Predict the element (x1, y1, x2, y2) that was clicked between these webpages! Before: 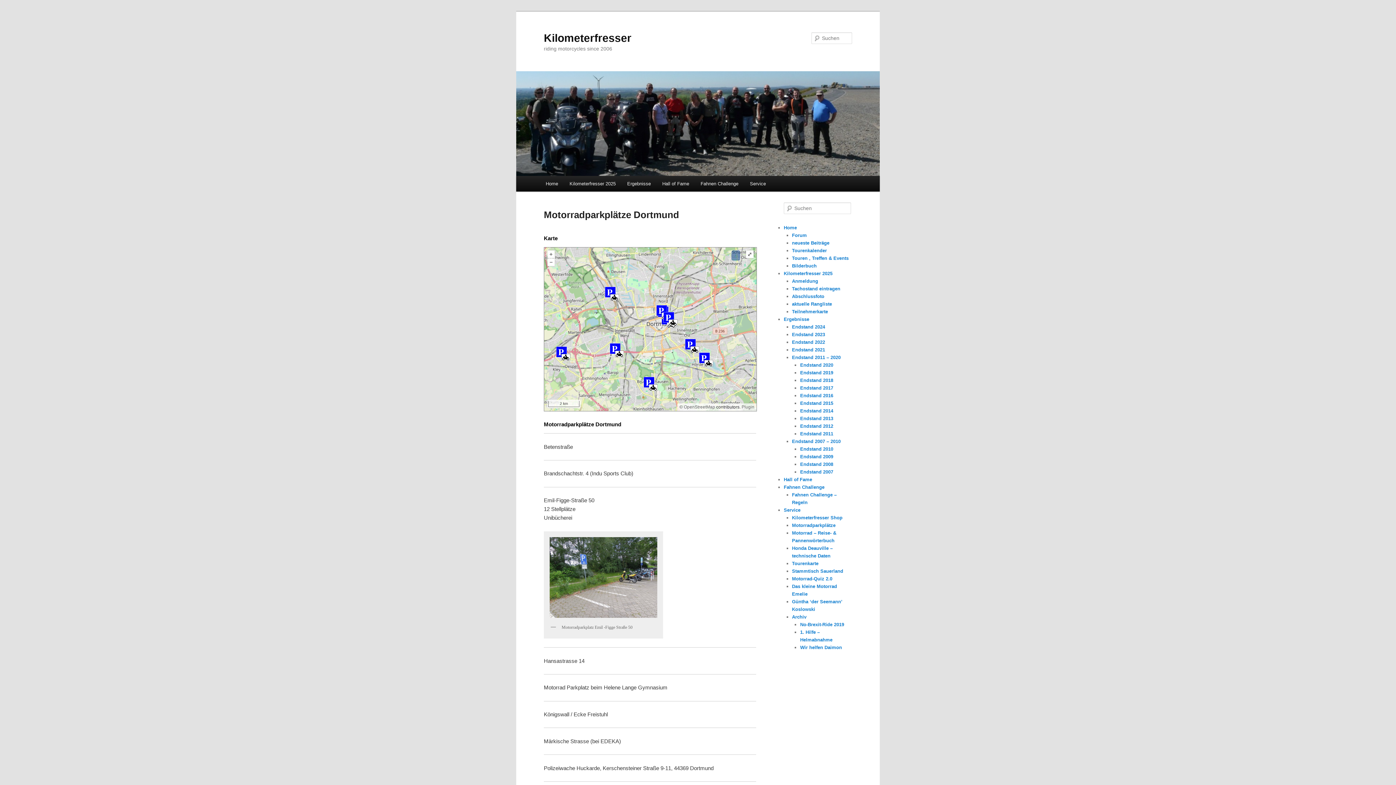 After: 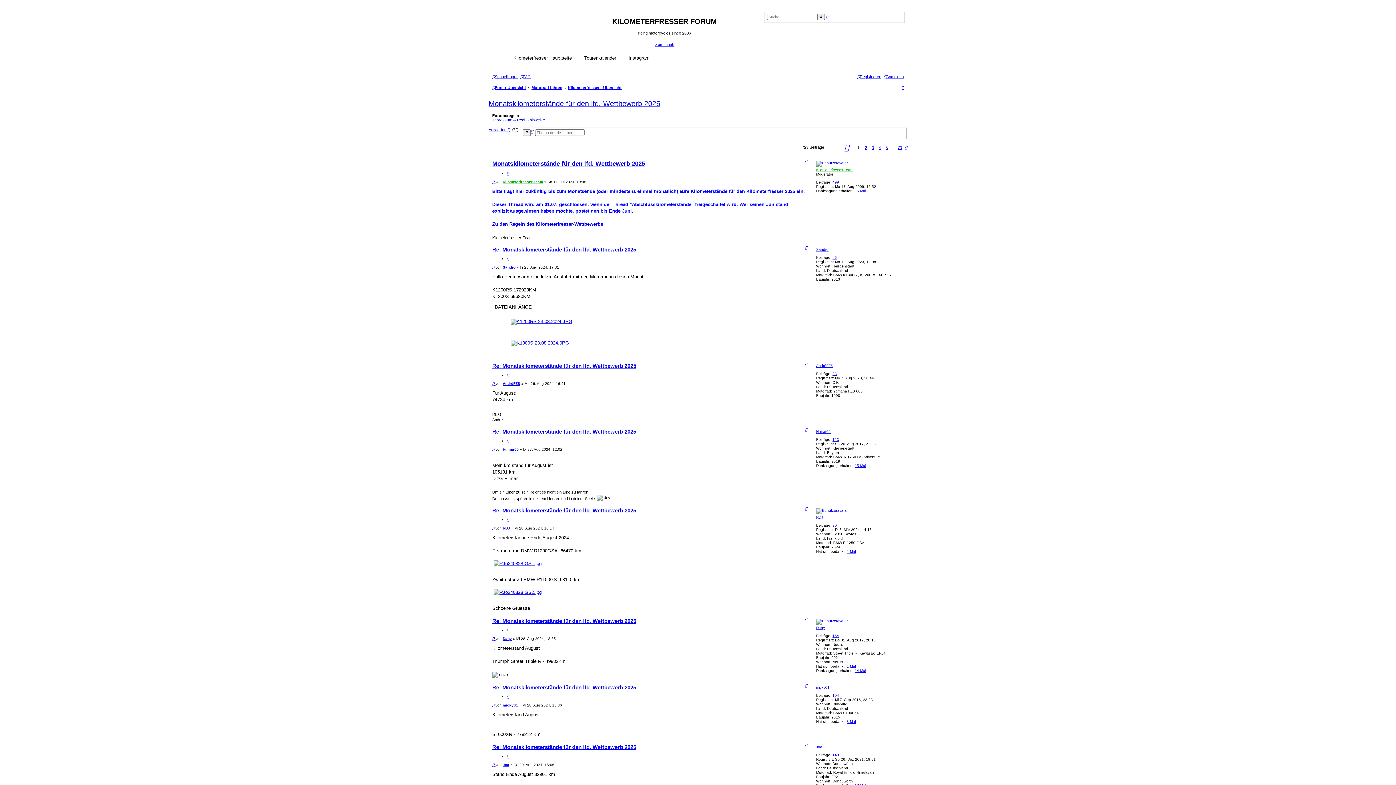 Action: bbox: (792, 286, 840, 291) label: Tachostand eintragen